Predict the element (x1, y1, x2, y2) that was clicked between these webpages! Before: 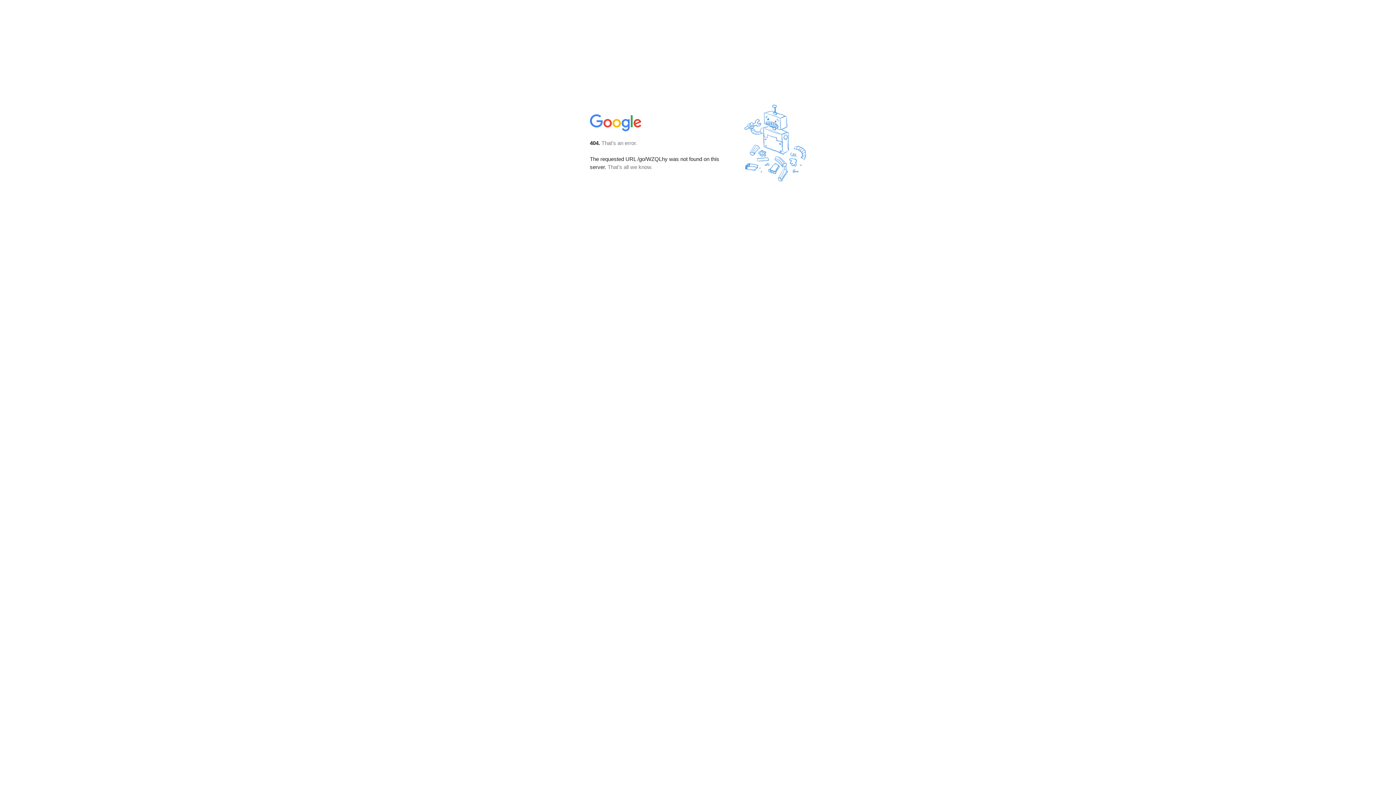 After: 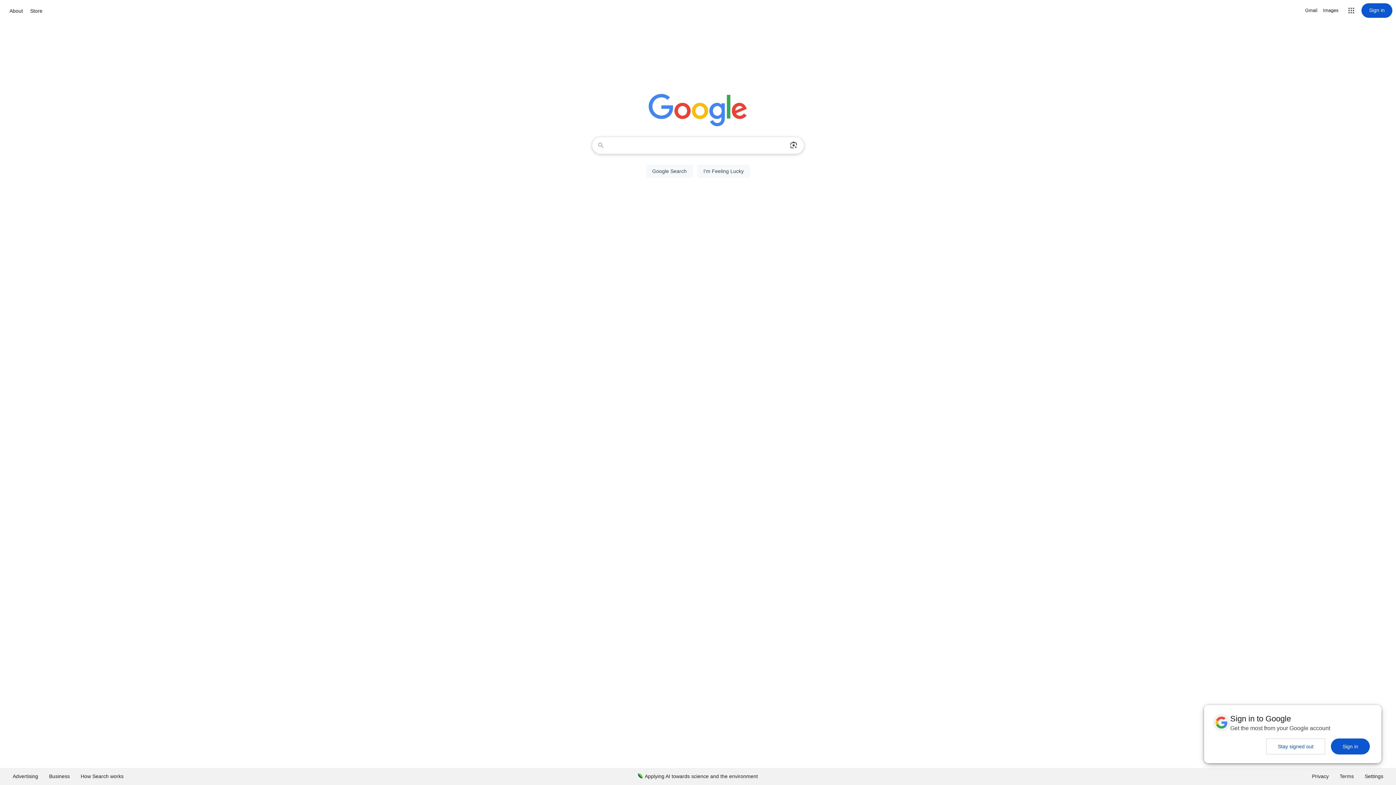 Action: bbox: (590, 127, 642, 134)